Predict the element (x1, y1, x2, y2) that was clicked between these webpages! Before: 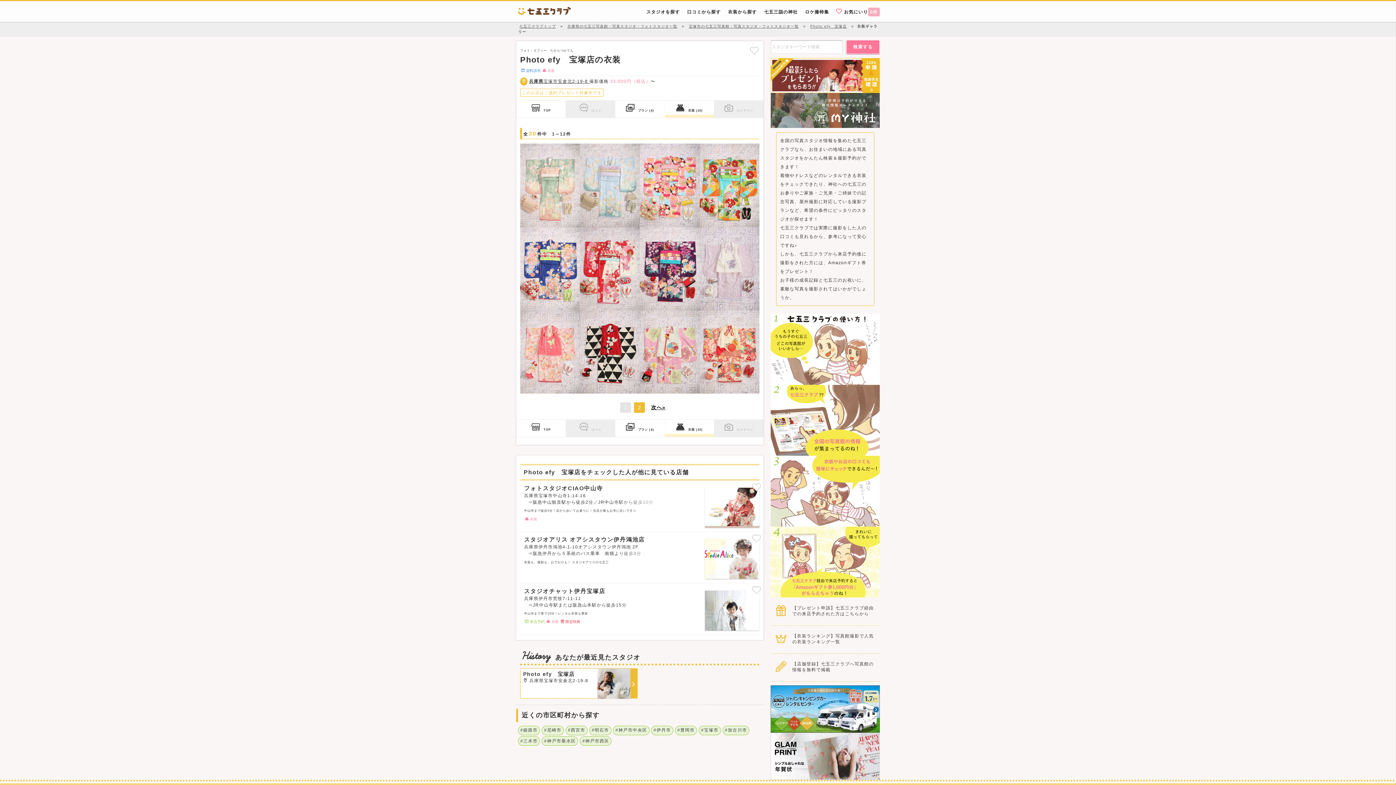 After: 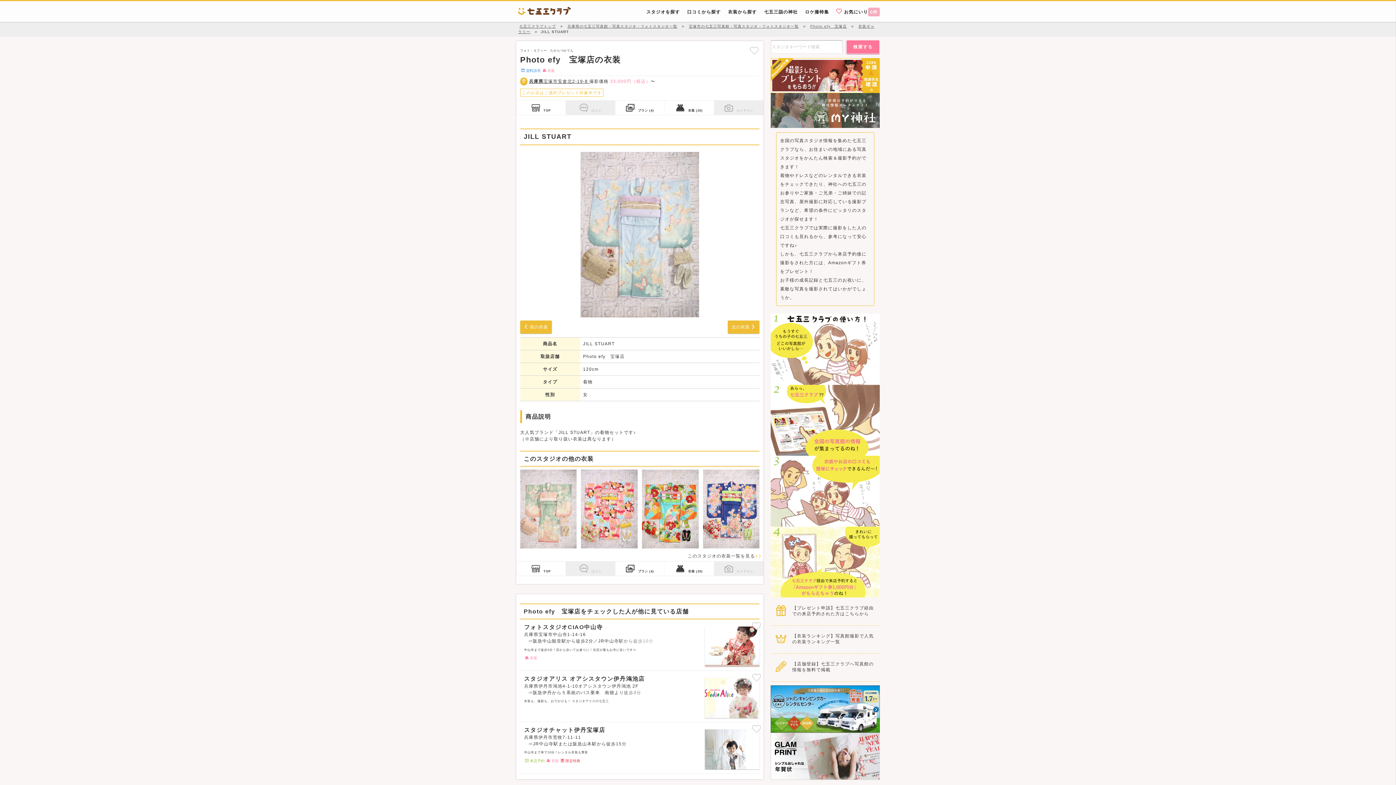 Action: bbox: (580, 182, 639, 187)